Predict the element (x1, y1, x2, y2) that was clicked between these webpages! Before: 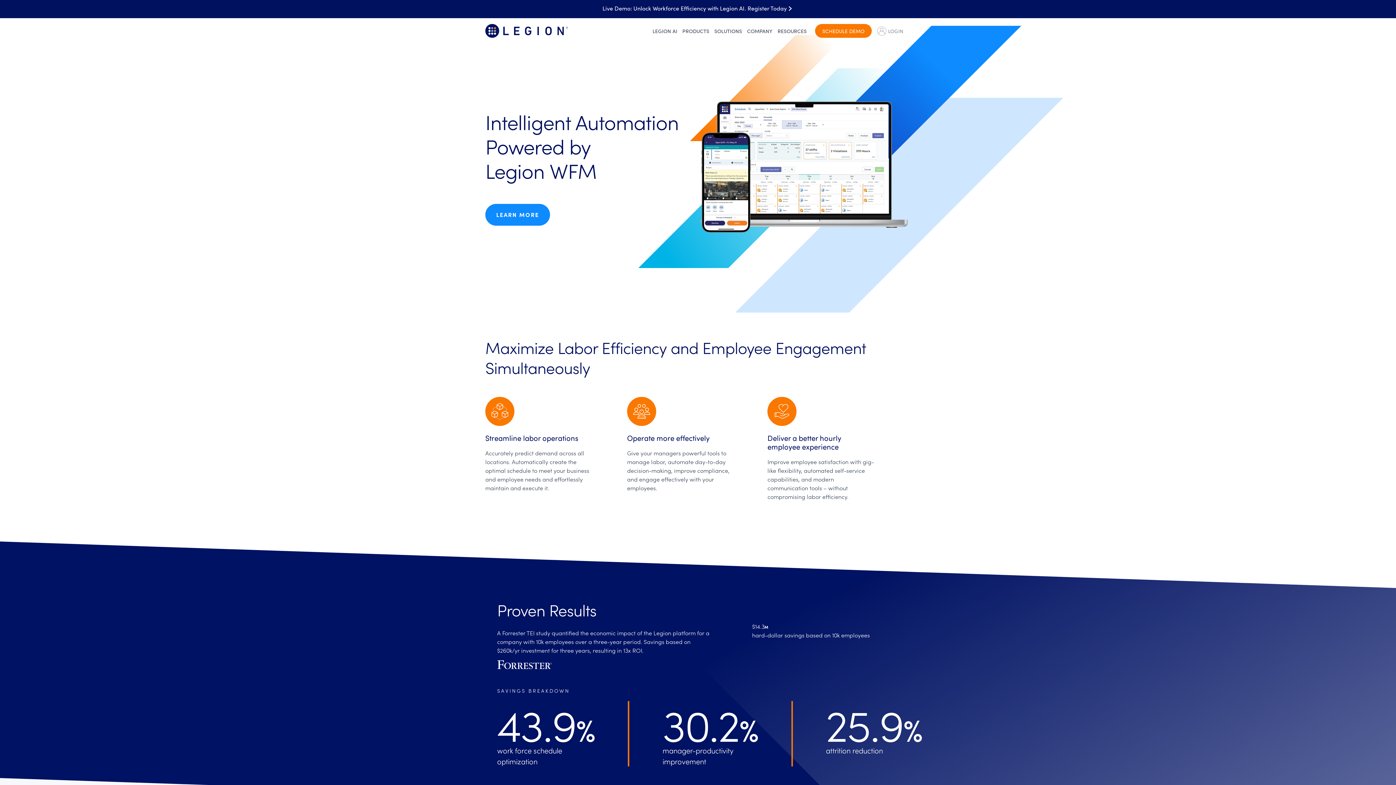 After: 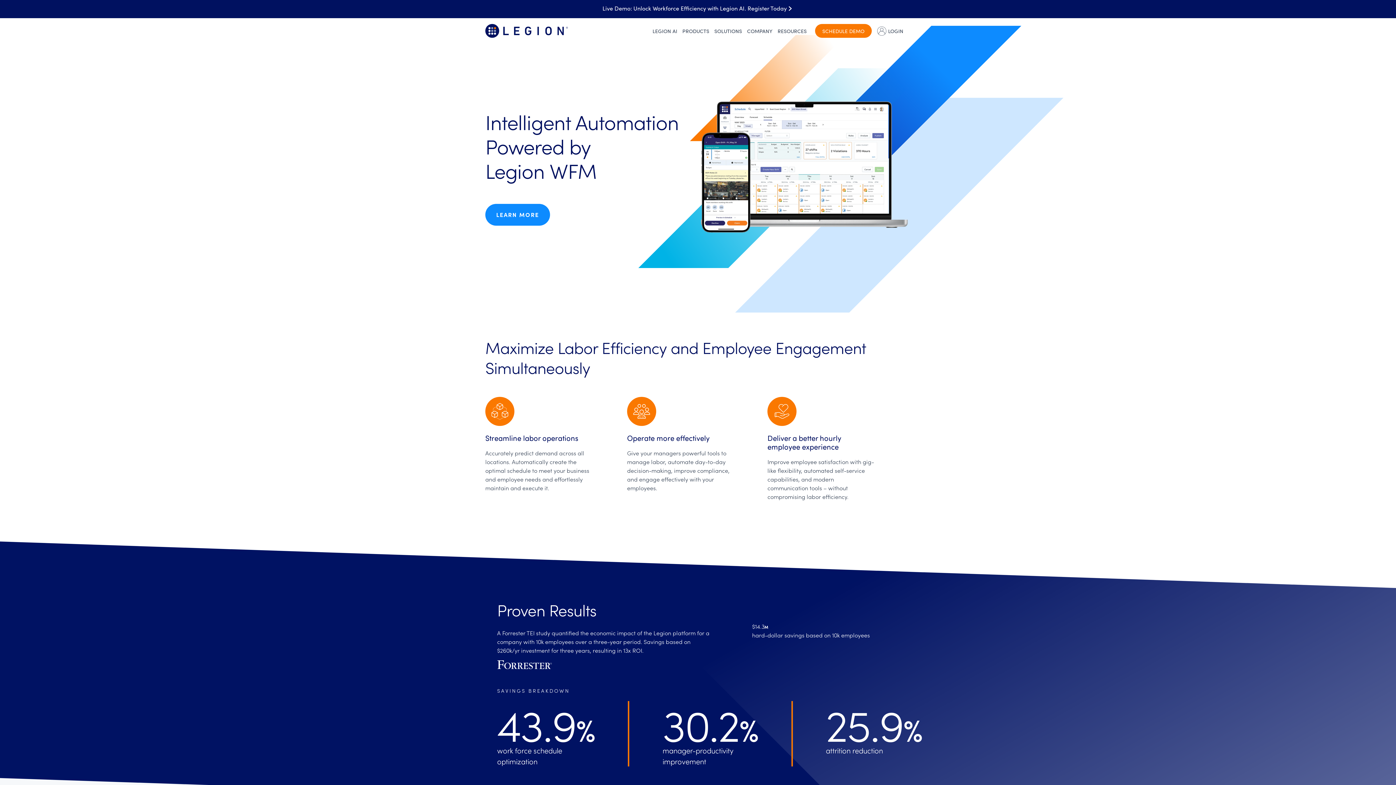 Action: label: LOGIN bbox: (877, 24, 910, 37)